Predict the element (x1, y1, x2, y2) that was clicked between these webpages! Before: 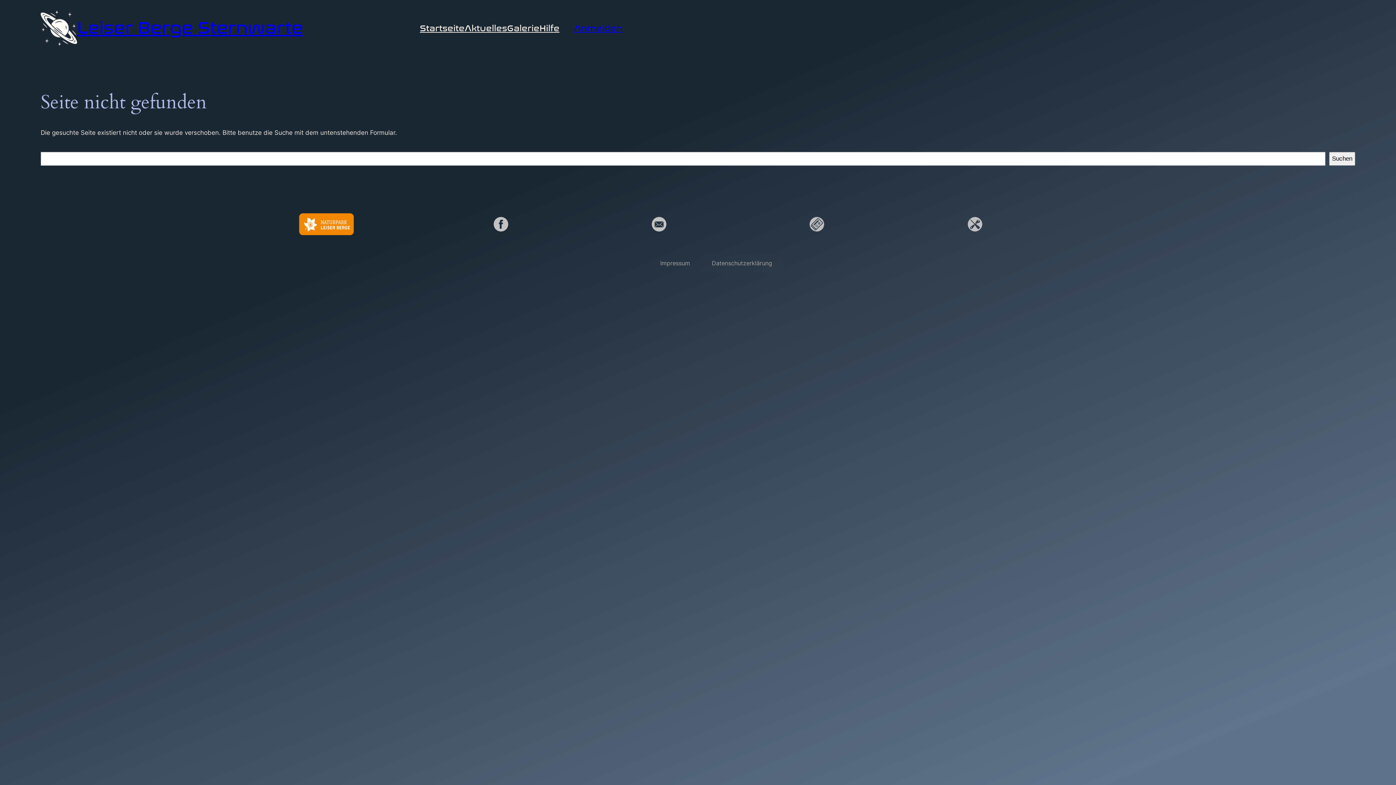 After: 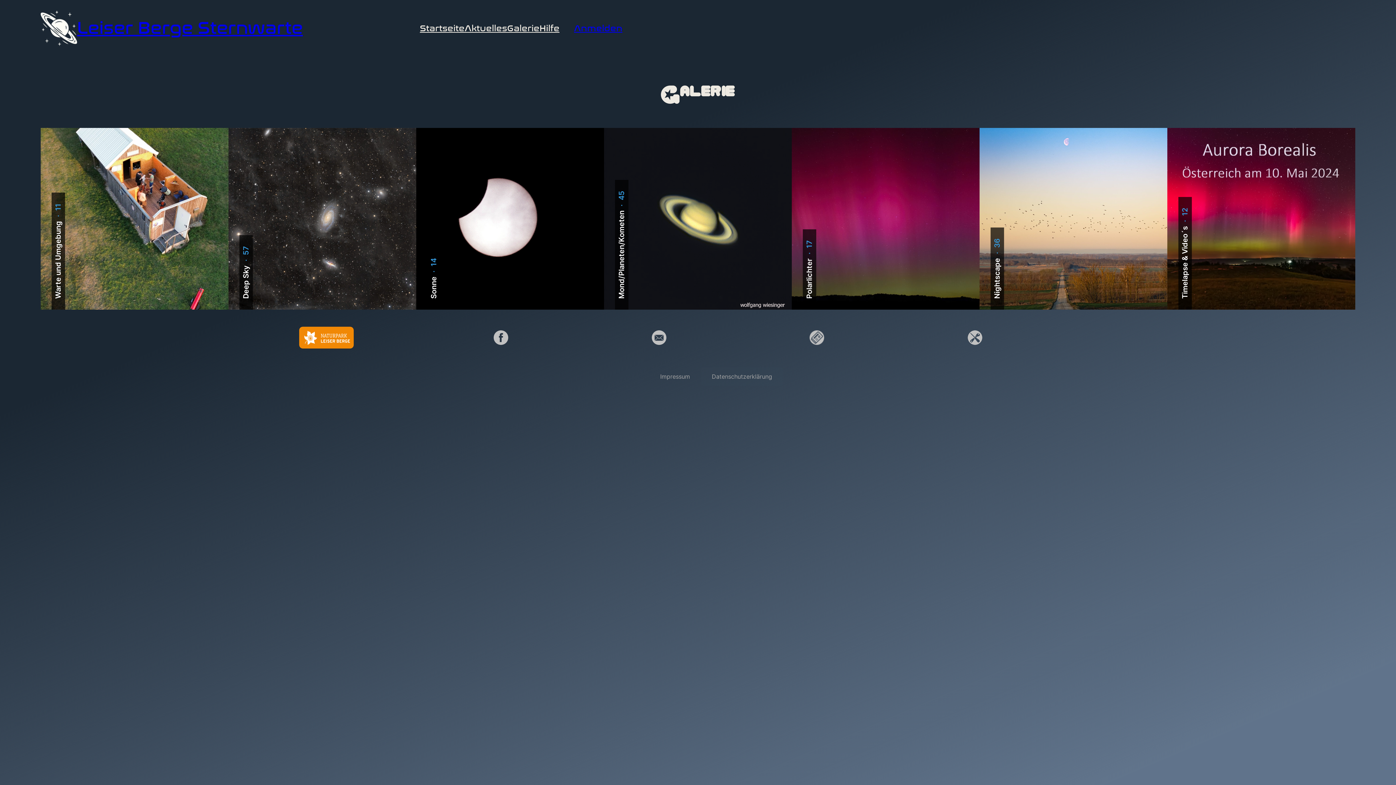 Action: bbox: (507, 21, 539, 35) label: Galerie